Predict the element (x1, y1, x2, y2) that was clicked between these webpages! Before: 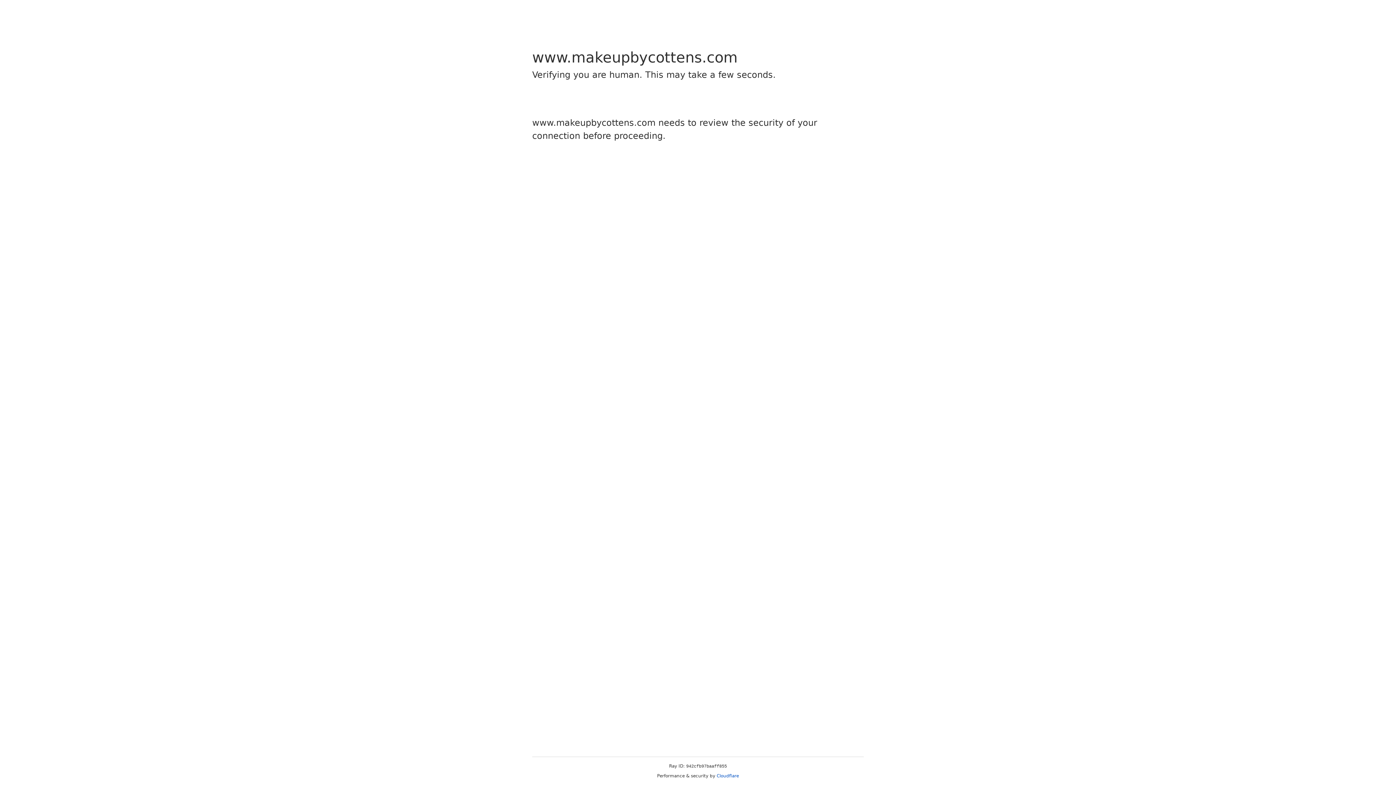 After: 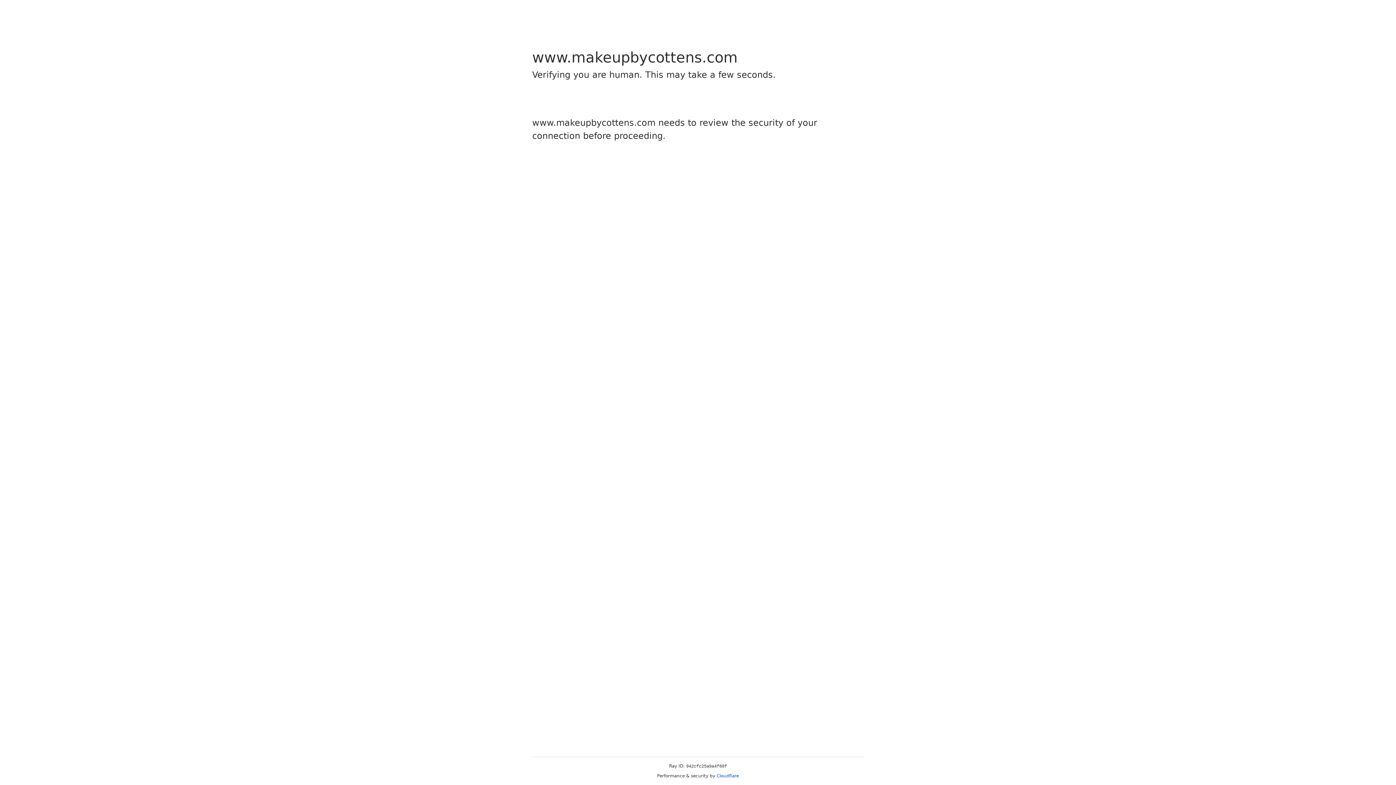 Action: label: Cloudflare bbox: (716, 773, 739, 778)